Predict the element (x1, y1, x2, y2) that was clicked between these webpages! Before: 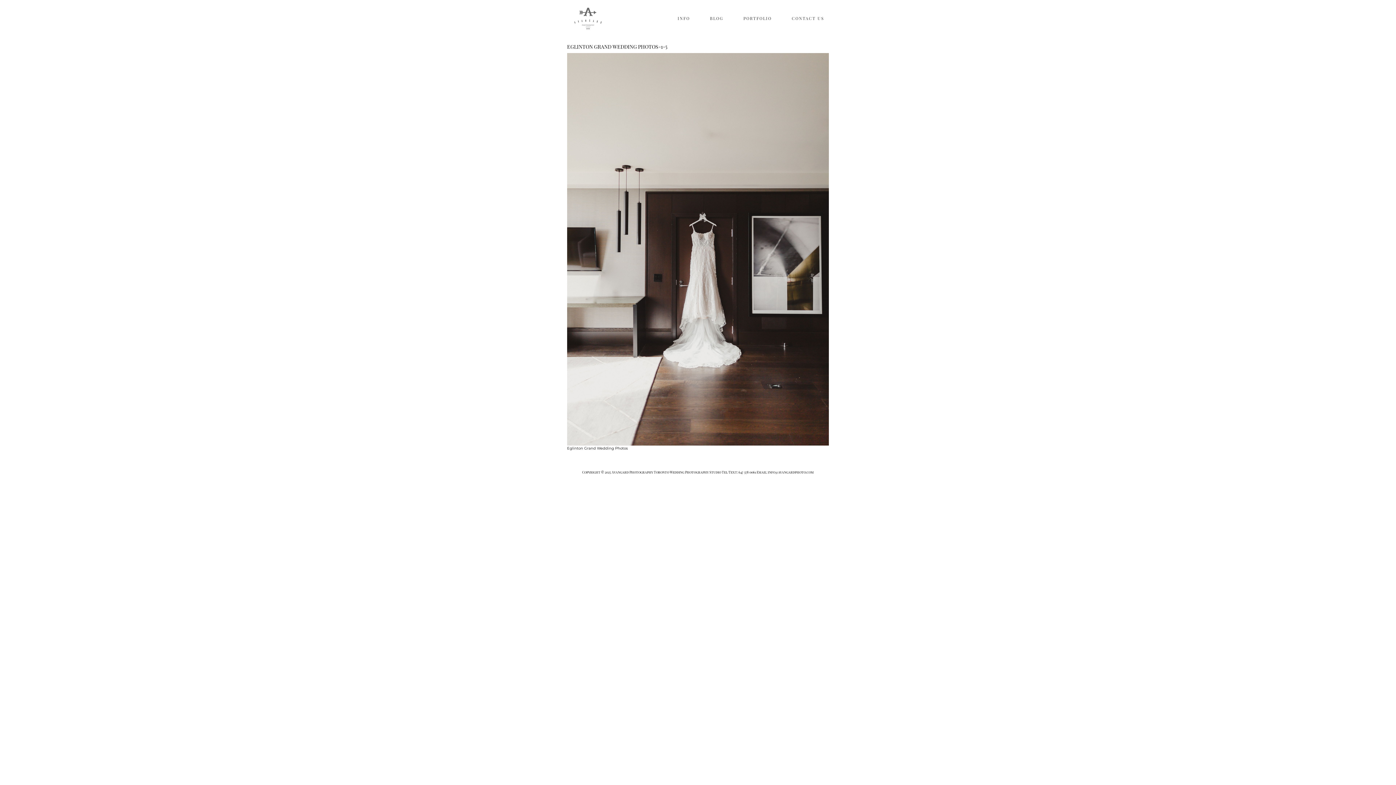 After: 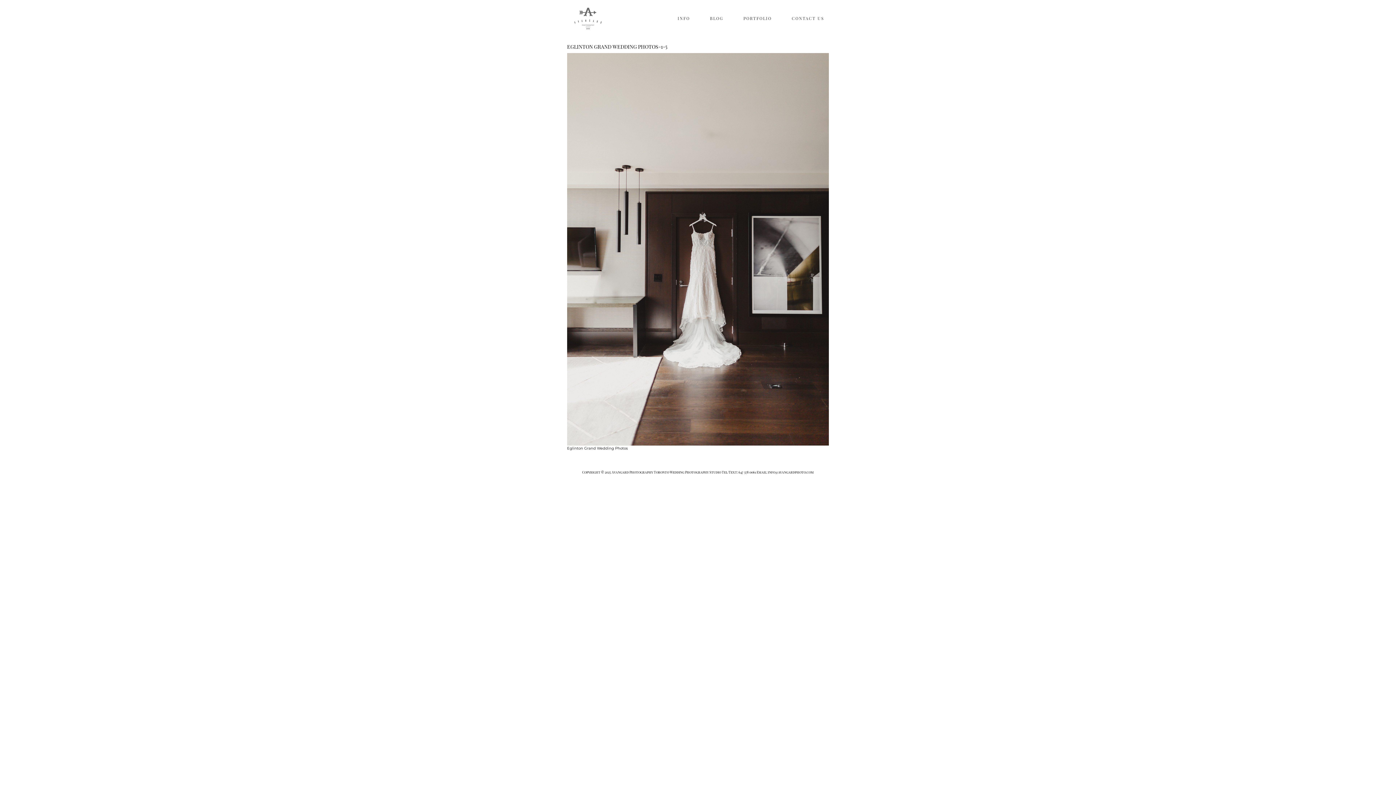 Action: label: CONTACT US bbox: (788, 11, 828, 25)